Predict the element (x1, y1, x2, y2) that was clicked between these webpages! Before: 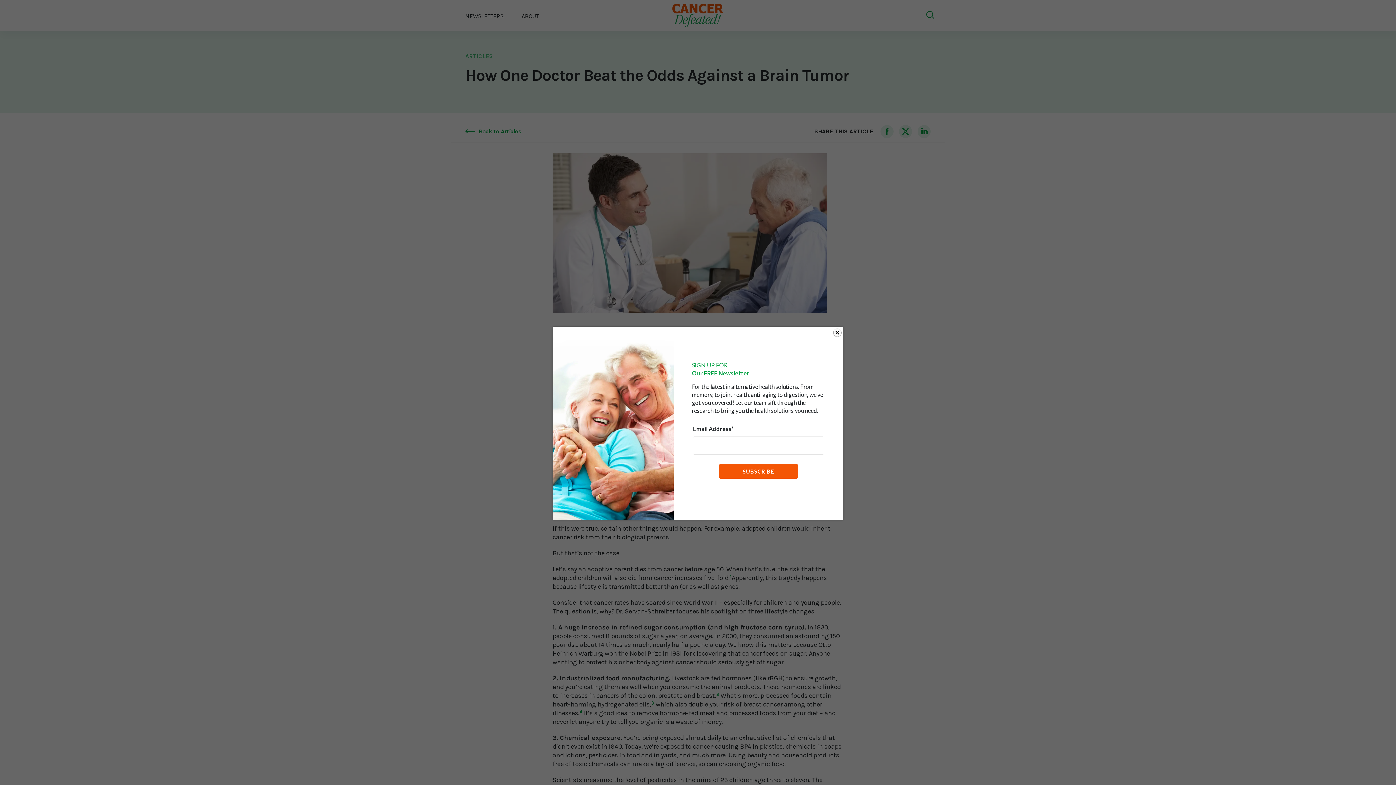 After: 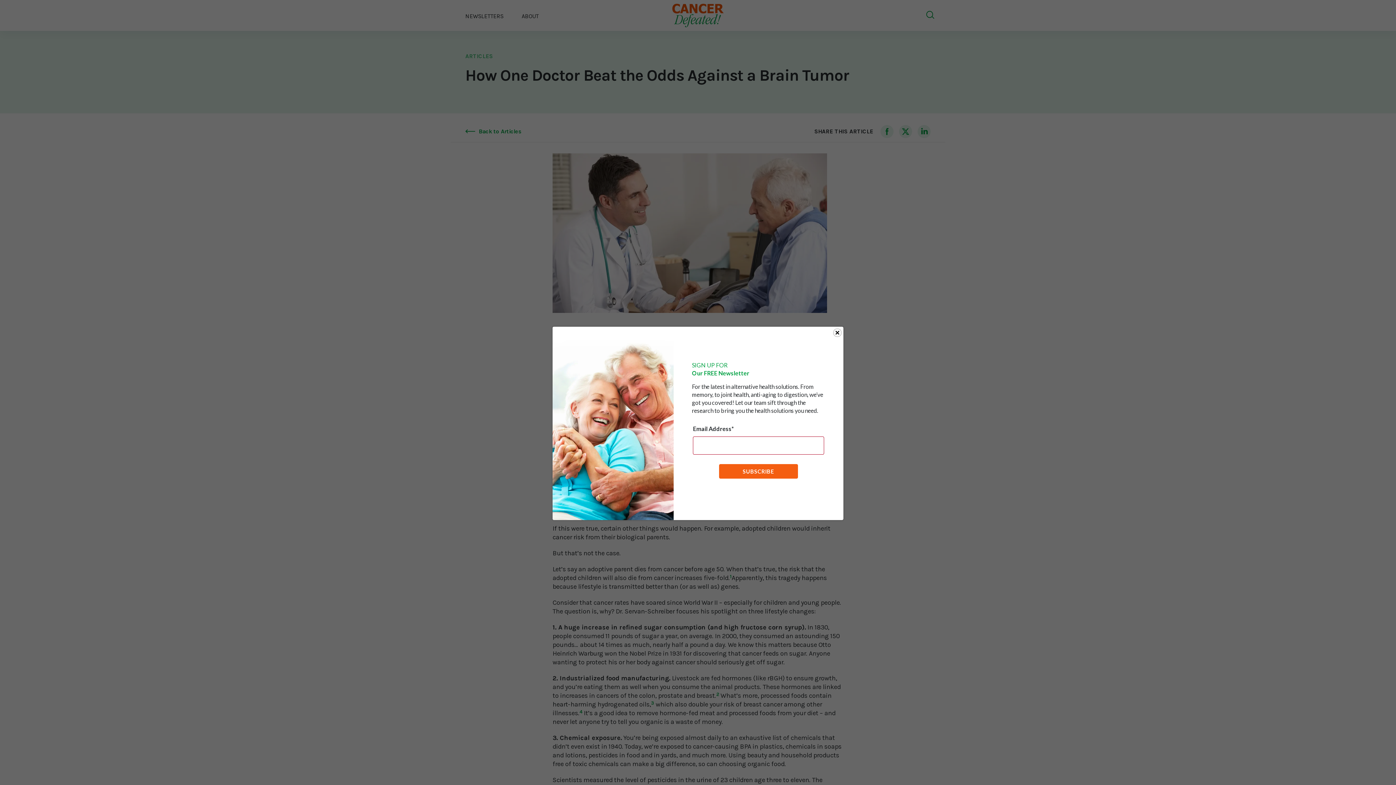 Action: label: SUBSCRIBE bbox: (719, 464, 798, 478)